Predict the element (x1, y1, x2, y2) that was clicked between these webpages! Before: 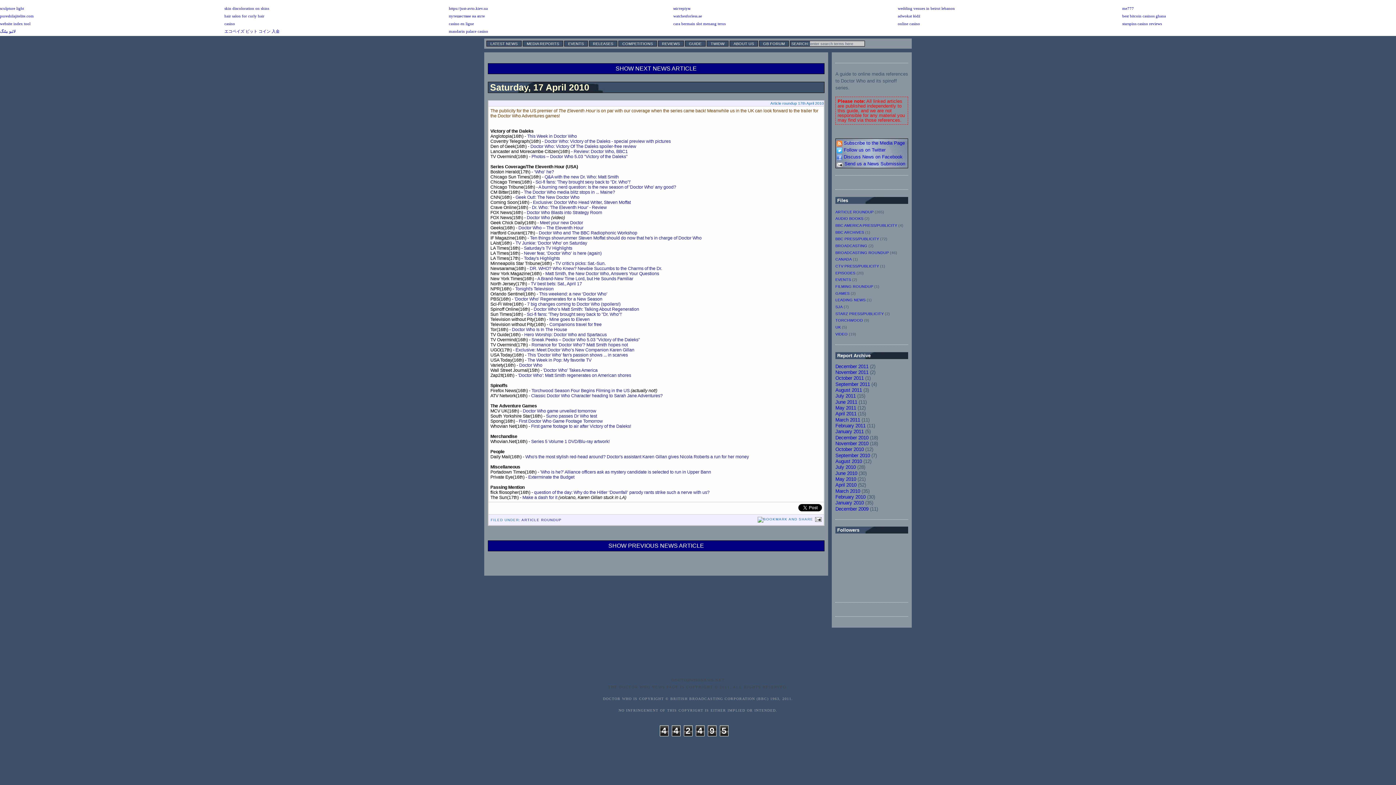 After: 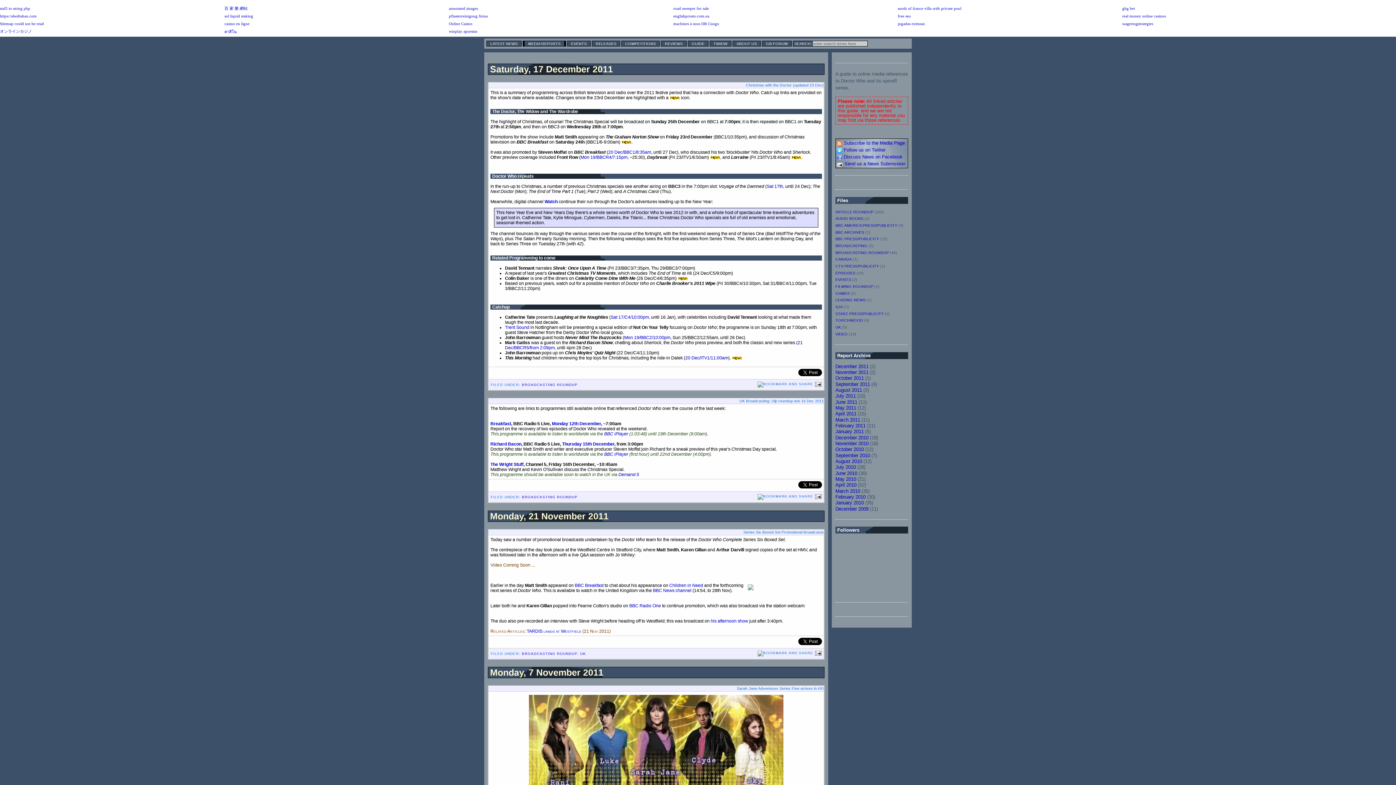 Action: bbox: (522, 40, 563, 46) label: MEDIA REPORTS